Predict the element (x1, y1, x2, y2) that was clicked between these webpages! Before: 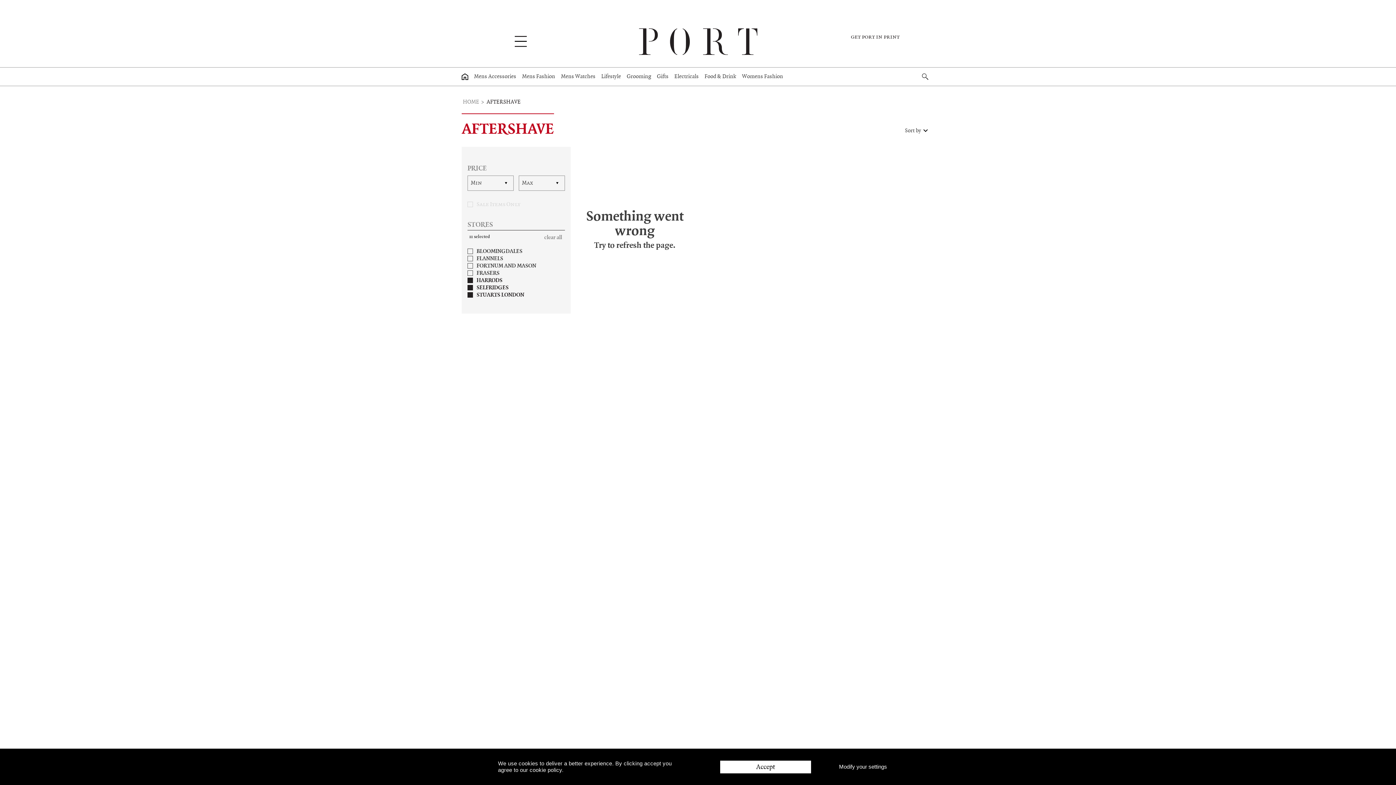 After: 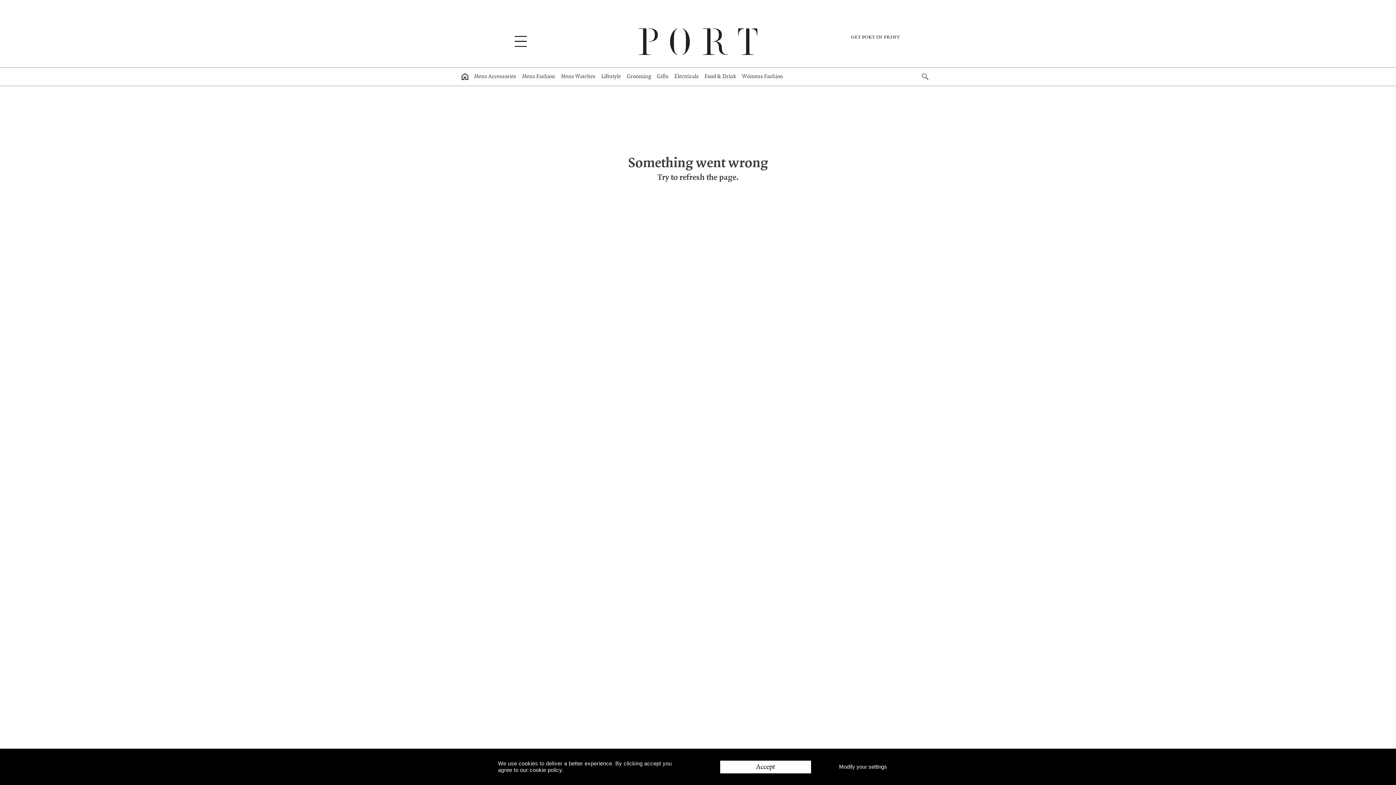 Action: bbox: (657, 67, 668, 85) label: Gifts